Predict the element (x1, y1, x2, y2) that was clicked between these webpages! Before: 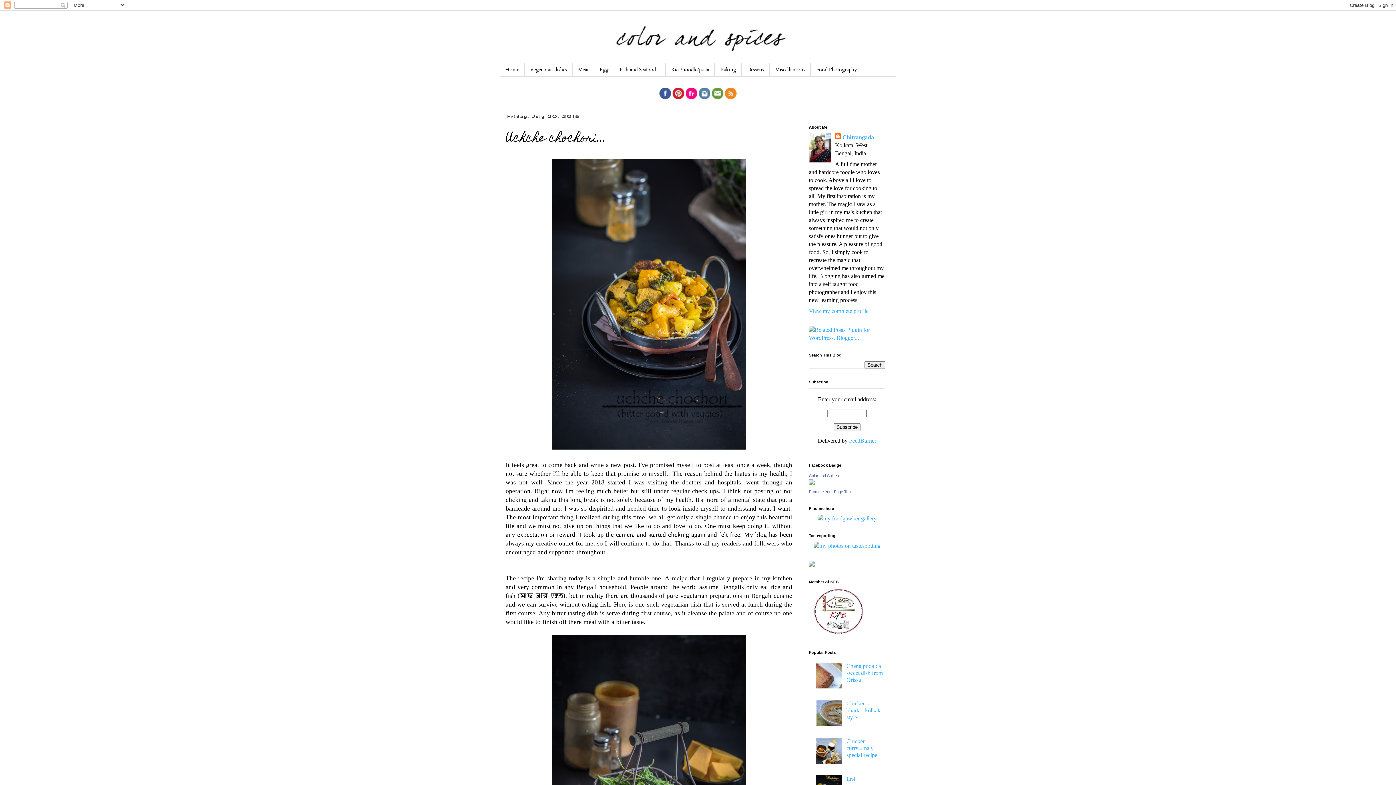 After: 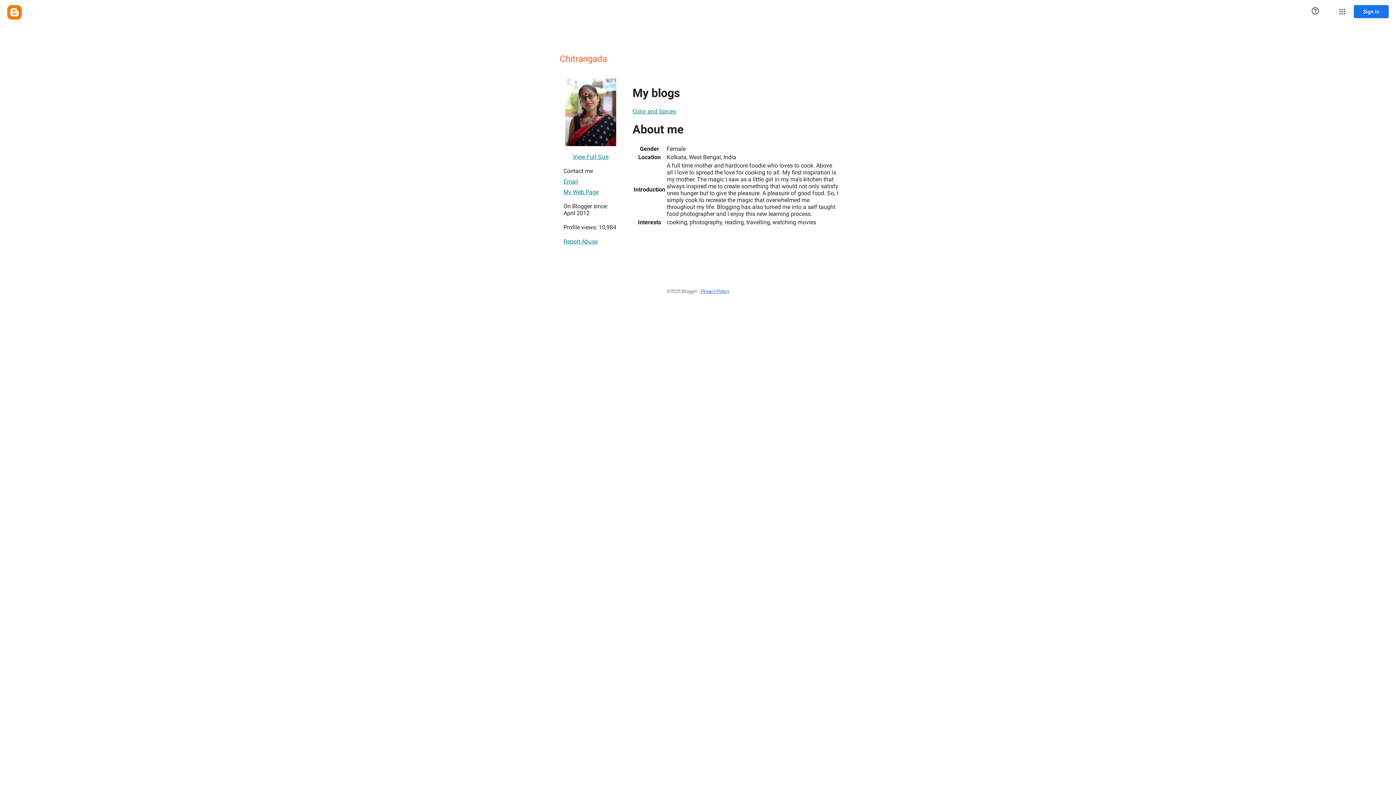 Action: label: Chitrangada bbox: (835, 133, 874, 141)